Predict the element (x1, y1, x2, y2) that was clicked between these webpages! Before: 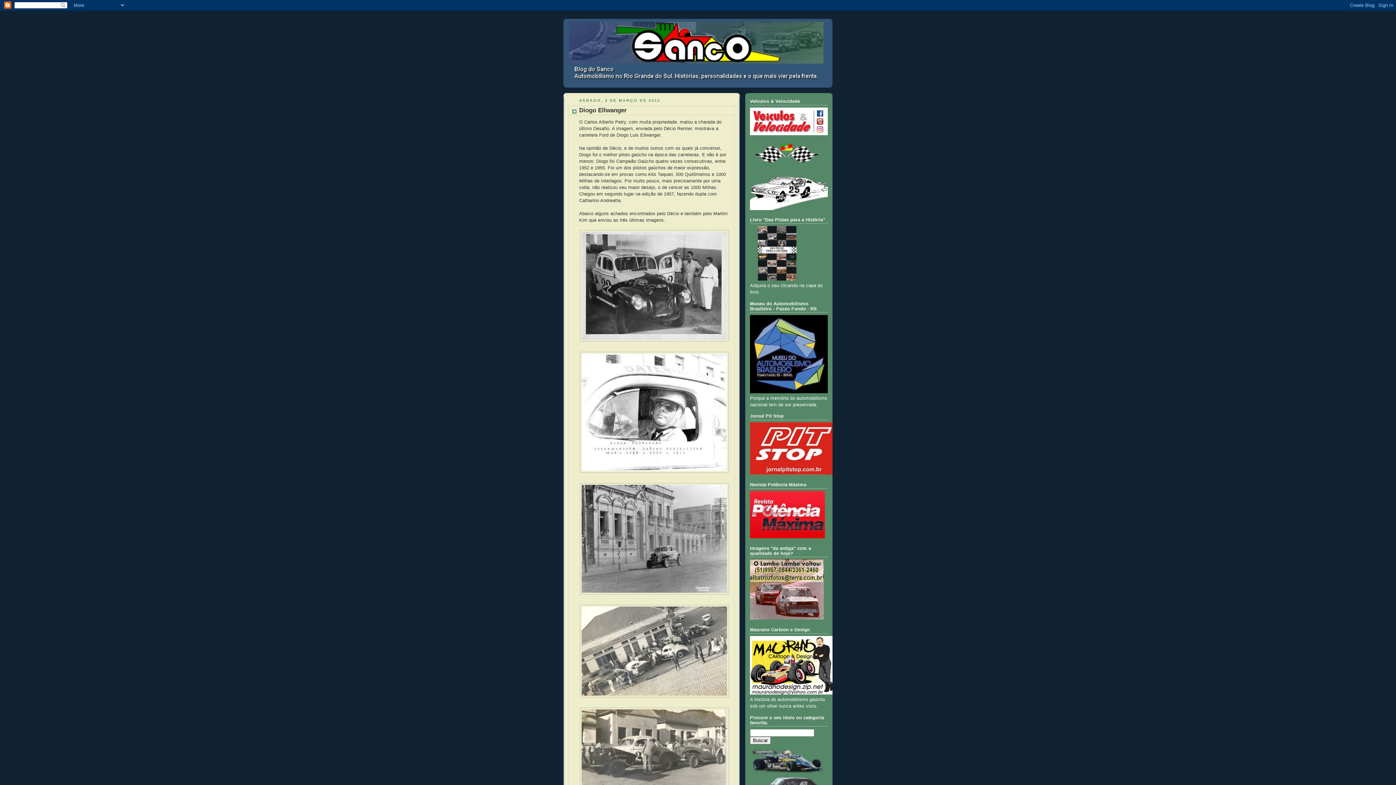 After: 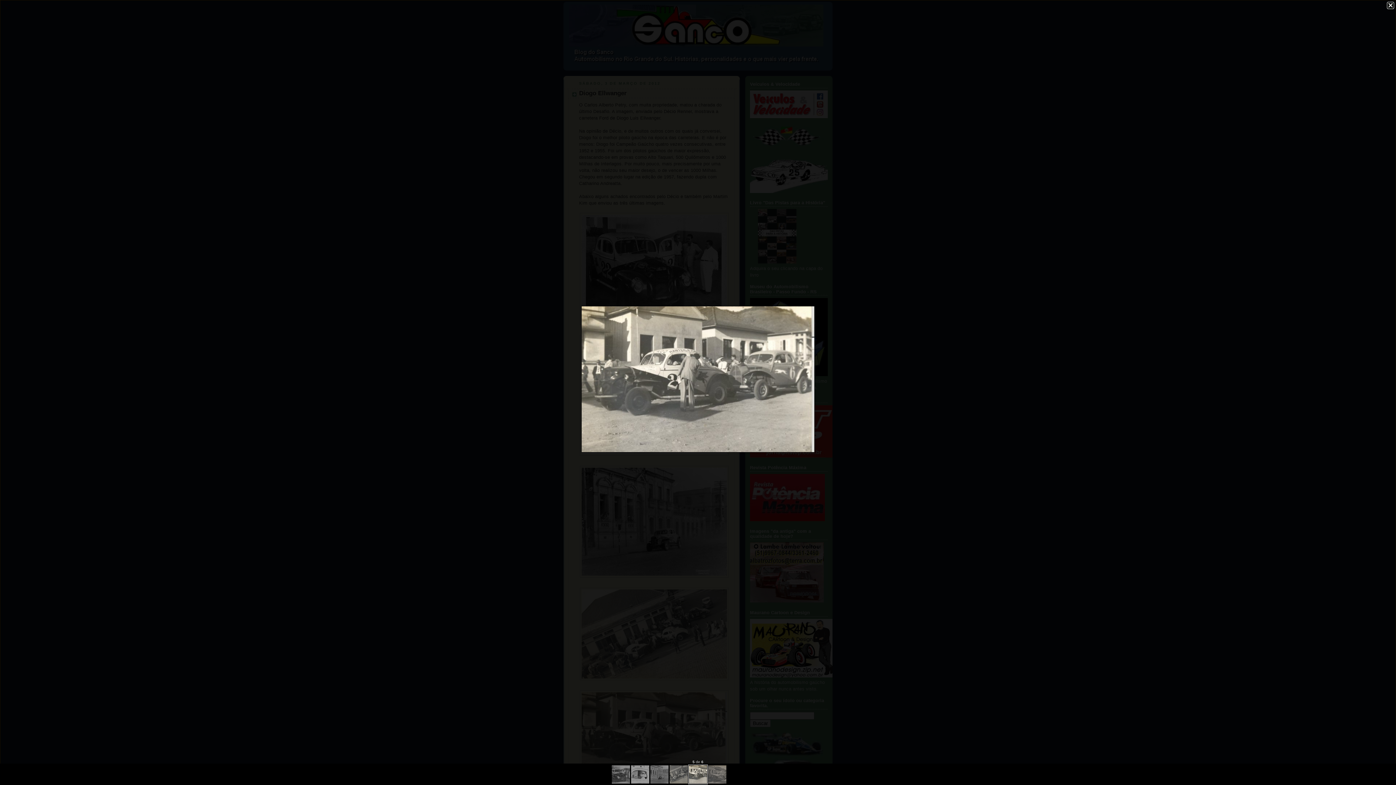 Action: bbox: (579, 707, 729, 802)